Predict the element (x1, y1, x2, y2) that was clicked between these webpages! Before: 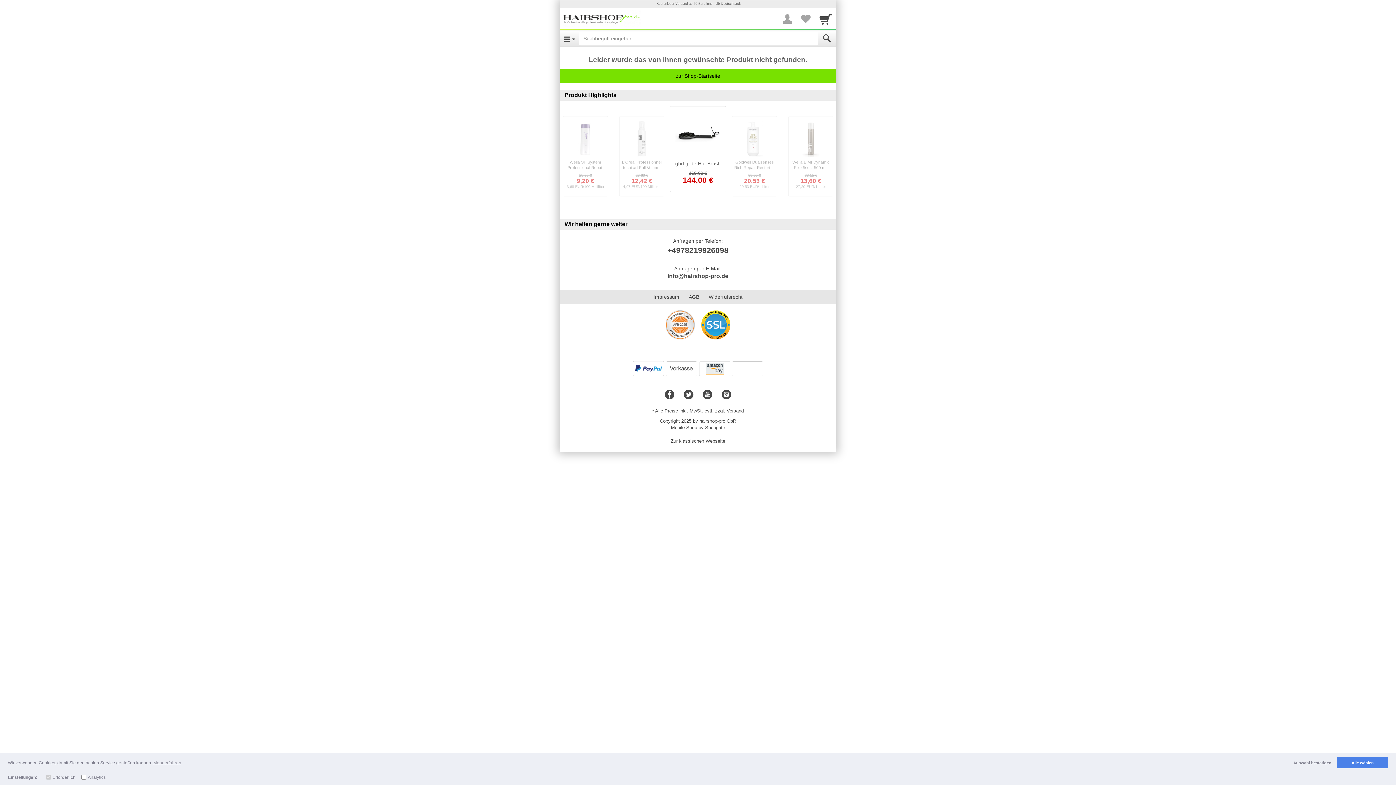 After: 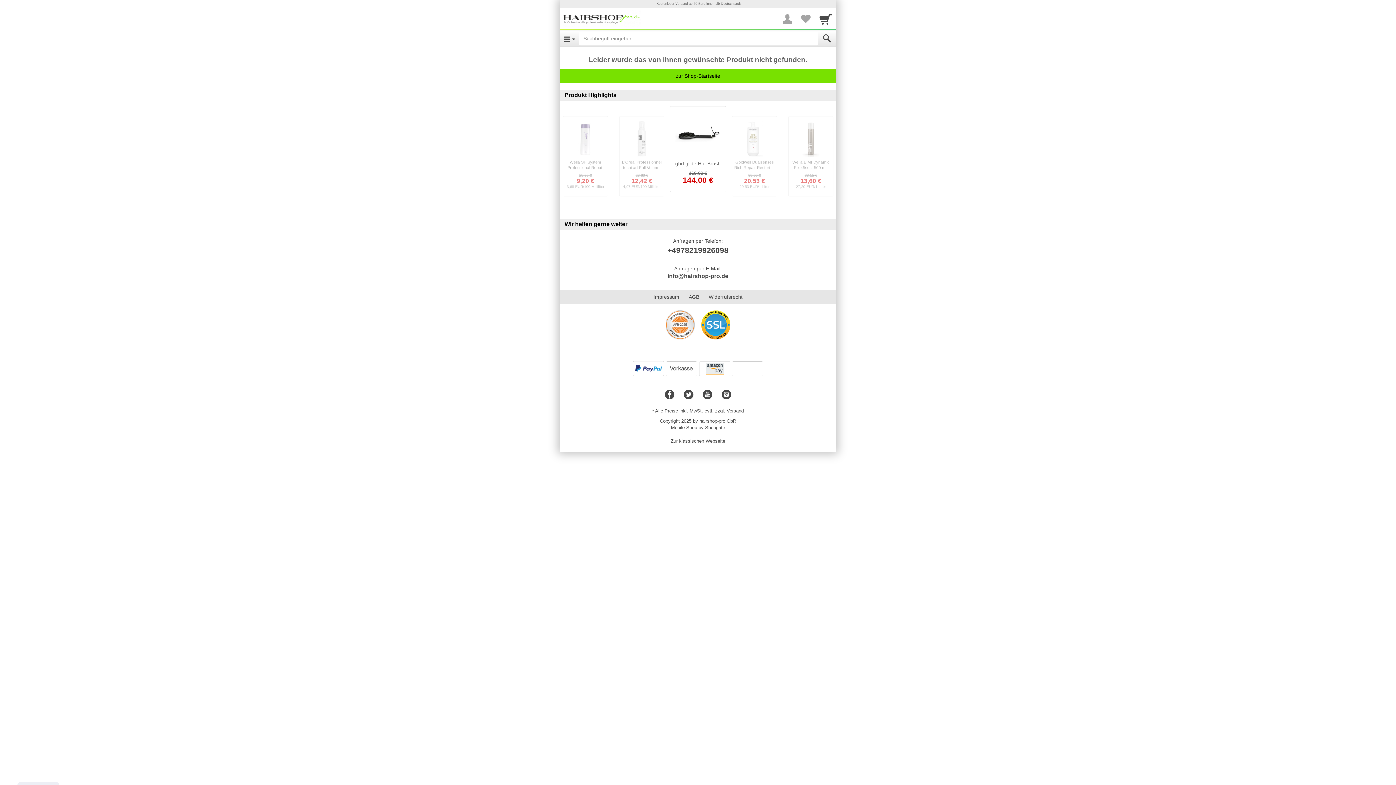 Action: bbox: (1337, 757, 1388, 768) label: allow cookies